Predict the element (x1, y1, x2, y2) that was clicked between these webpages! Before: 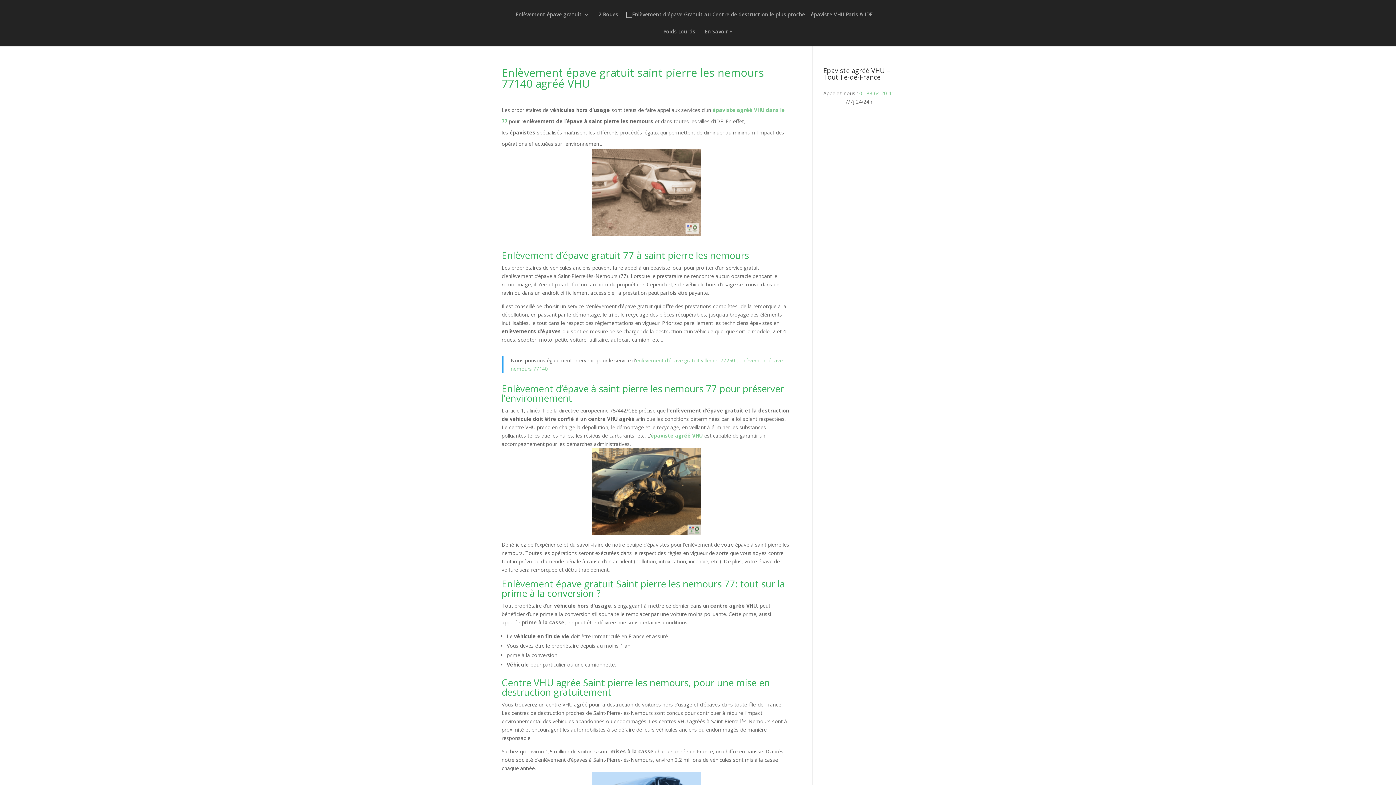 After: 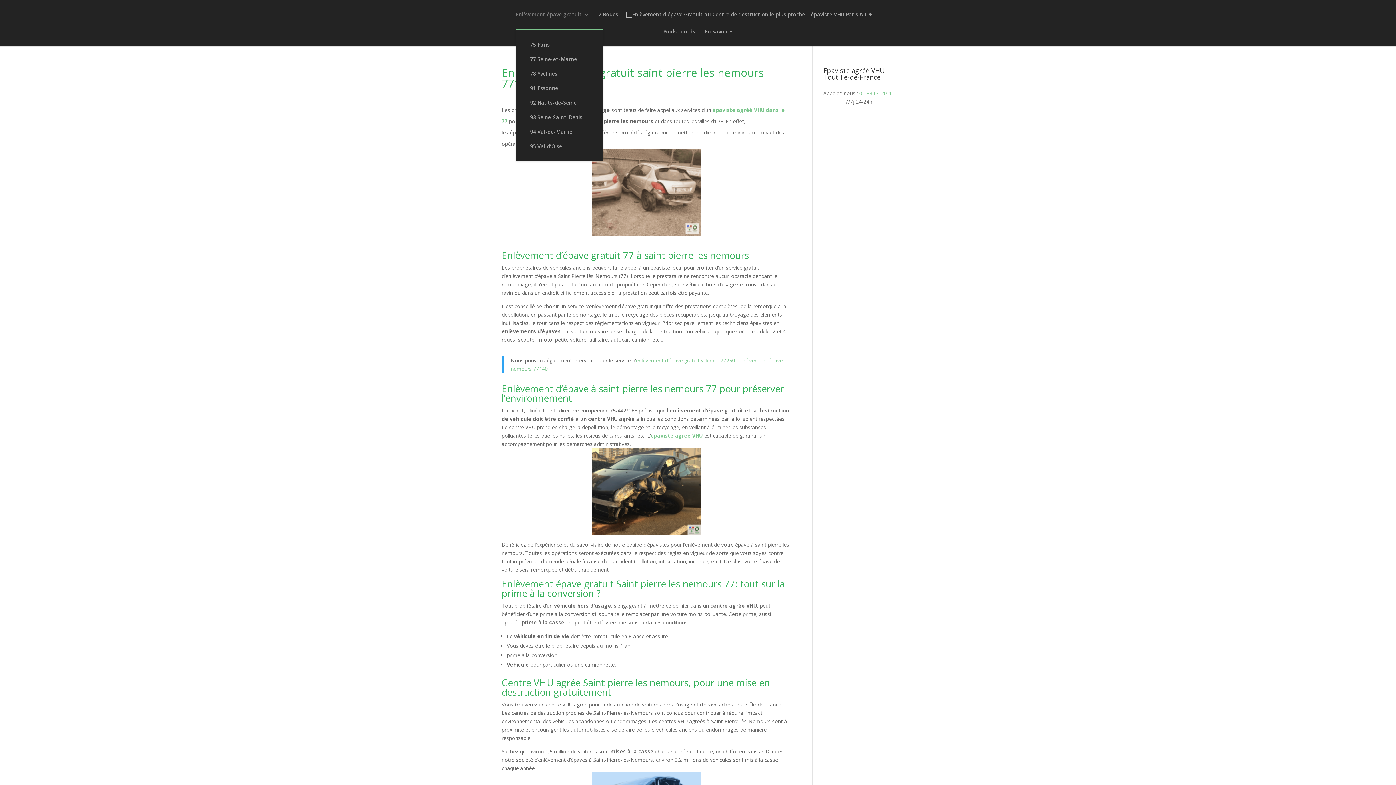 Action: label: Enlèvement épave gratuit bbox: (515, 12, 589, 29)